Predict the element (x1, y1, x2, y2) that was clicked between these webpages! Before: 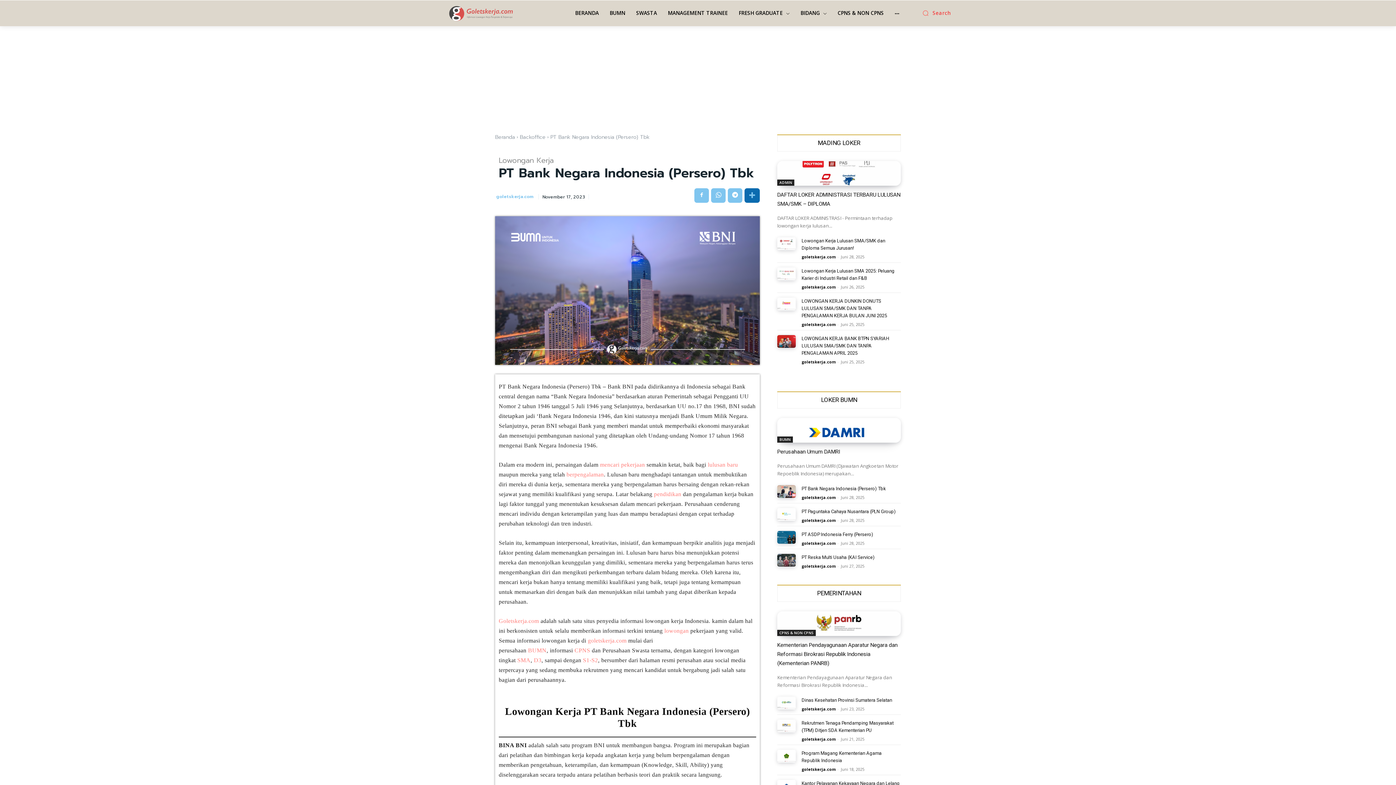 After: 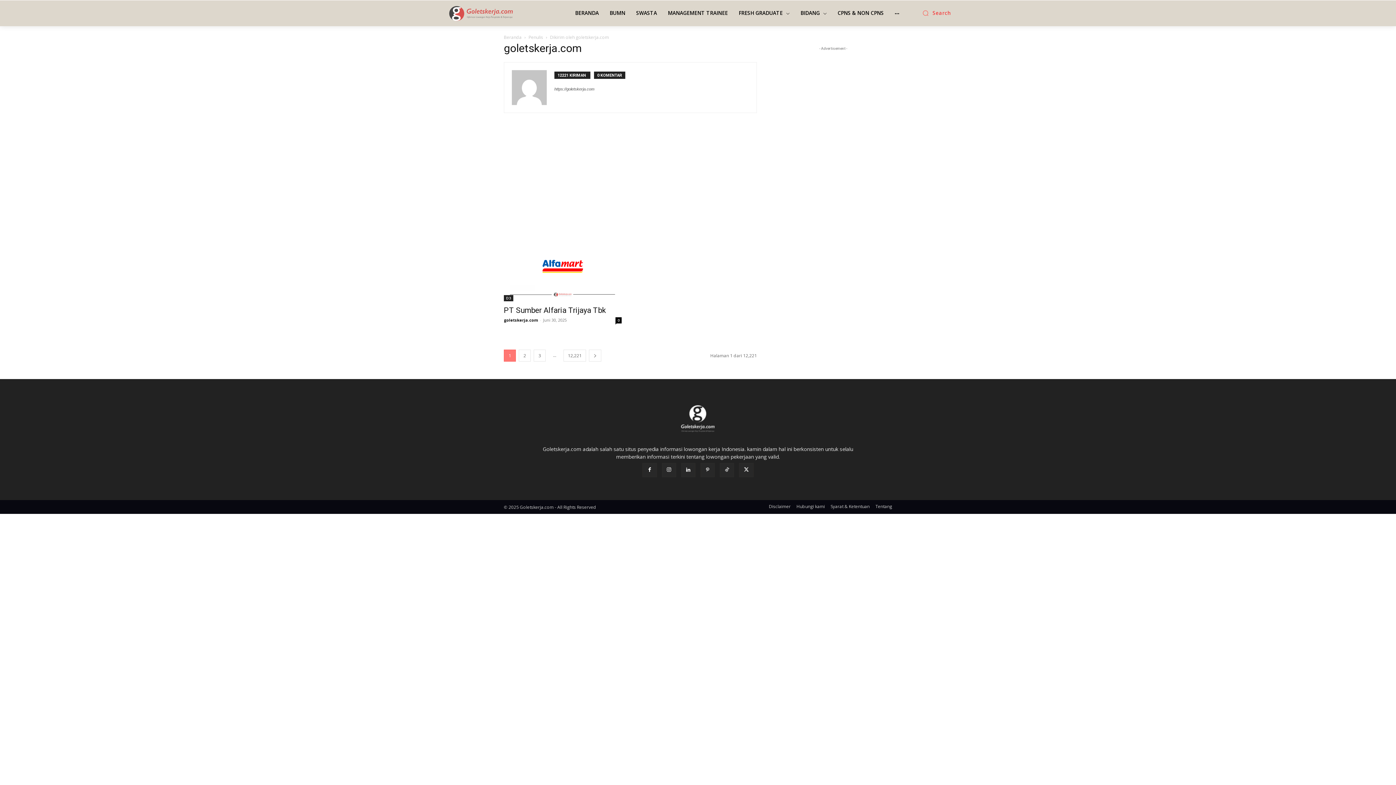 Action: bbox: (801, 359, 836, 364) label: goletskerja.com